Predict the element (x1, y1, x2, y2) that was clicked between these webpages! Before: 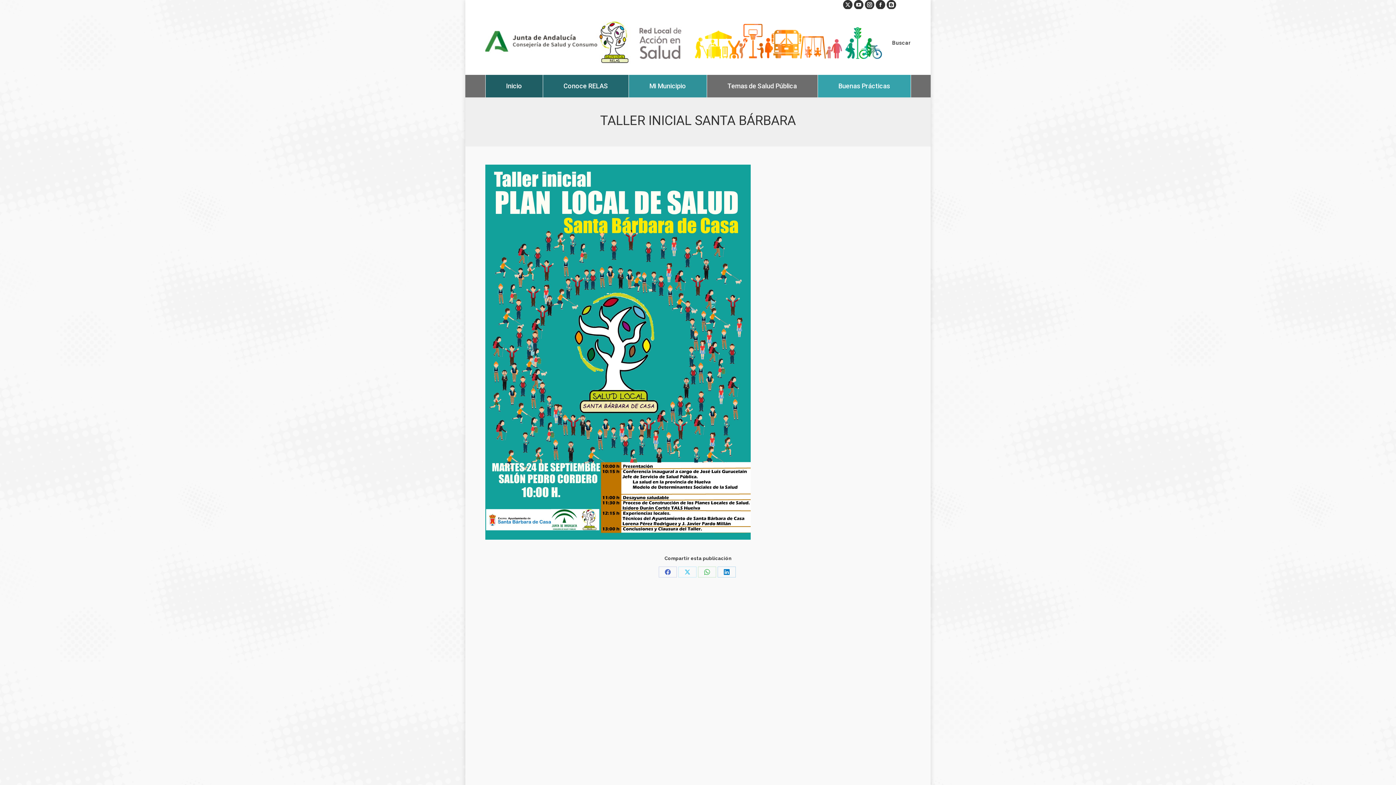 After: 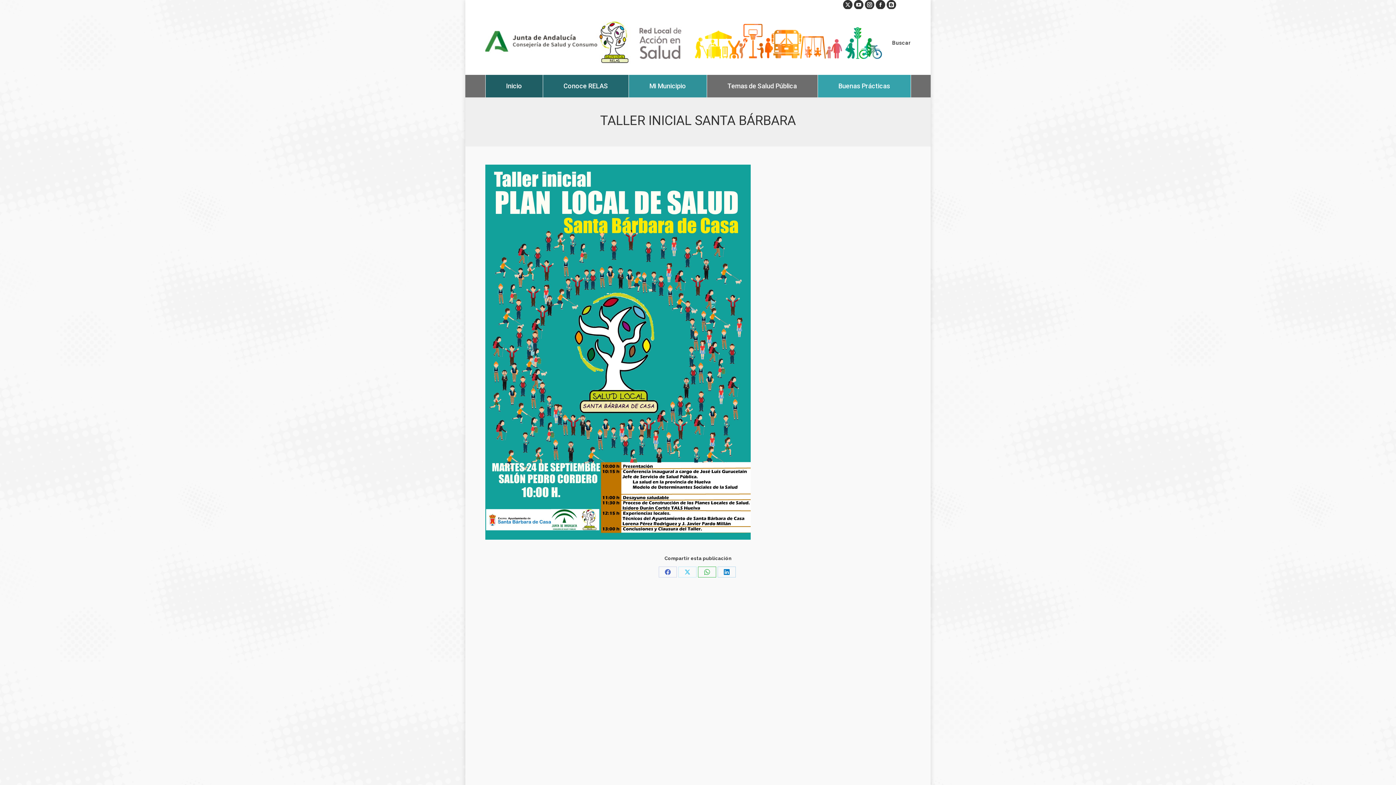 Action: label: Share on WhatsApp bbox: (698, 566, 716, 577)